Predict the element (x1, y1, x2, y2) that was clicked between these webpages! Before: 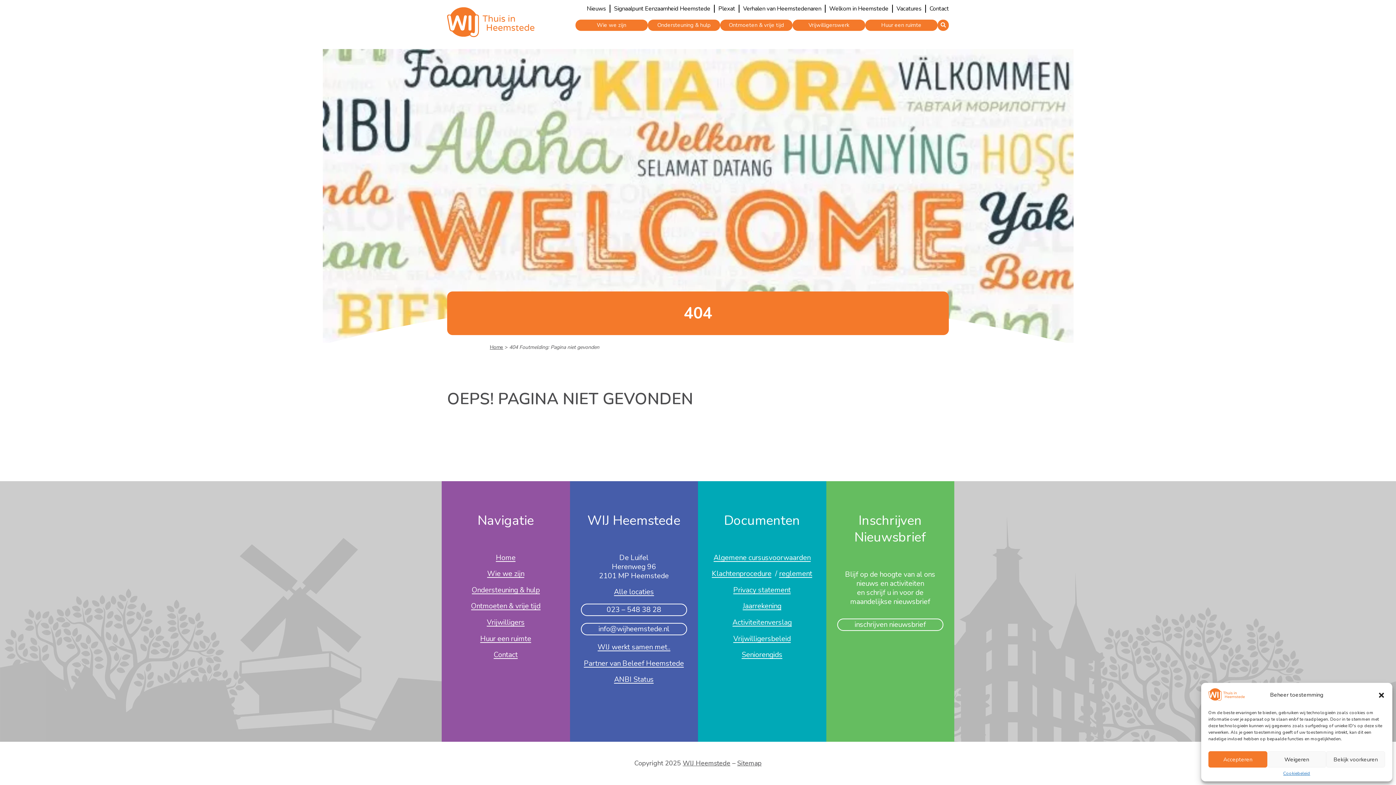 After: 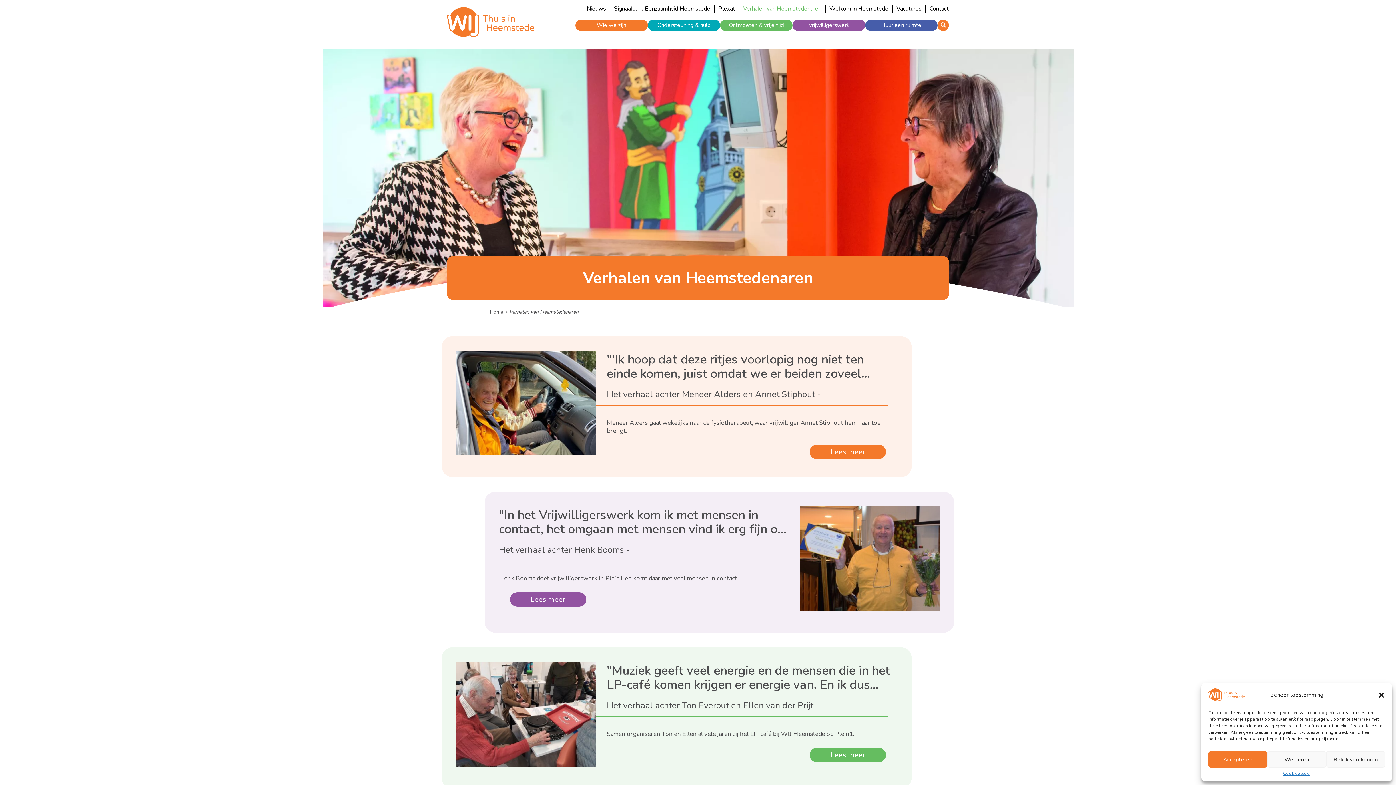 Action: label: Verhalen van Heemstedenaren bbox: (743, 4, 829, 12)